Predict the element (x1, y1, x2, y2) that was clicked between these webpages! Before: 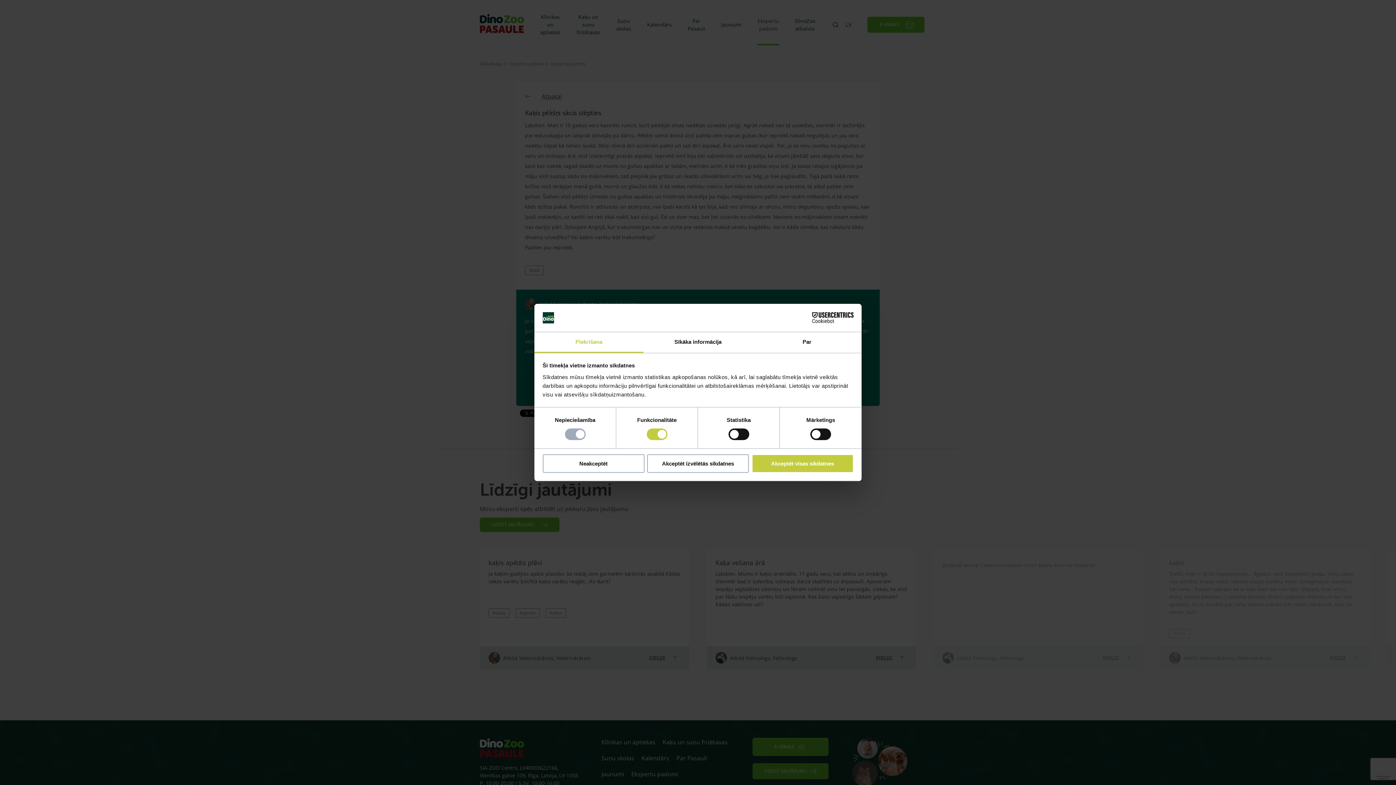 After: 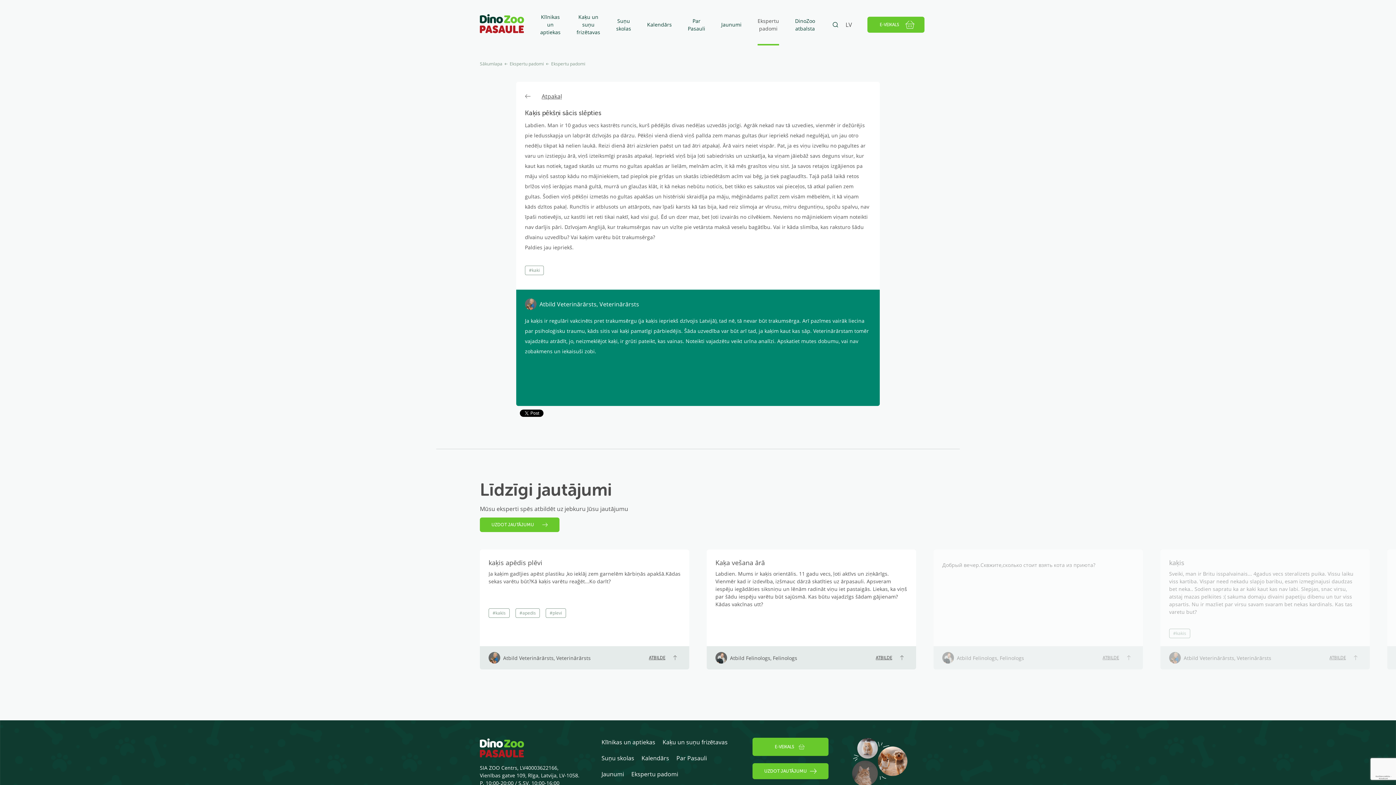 Action: label: Neakceptēt bbox: (542, 454, 644, 472)